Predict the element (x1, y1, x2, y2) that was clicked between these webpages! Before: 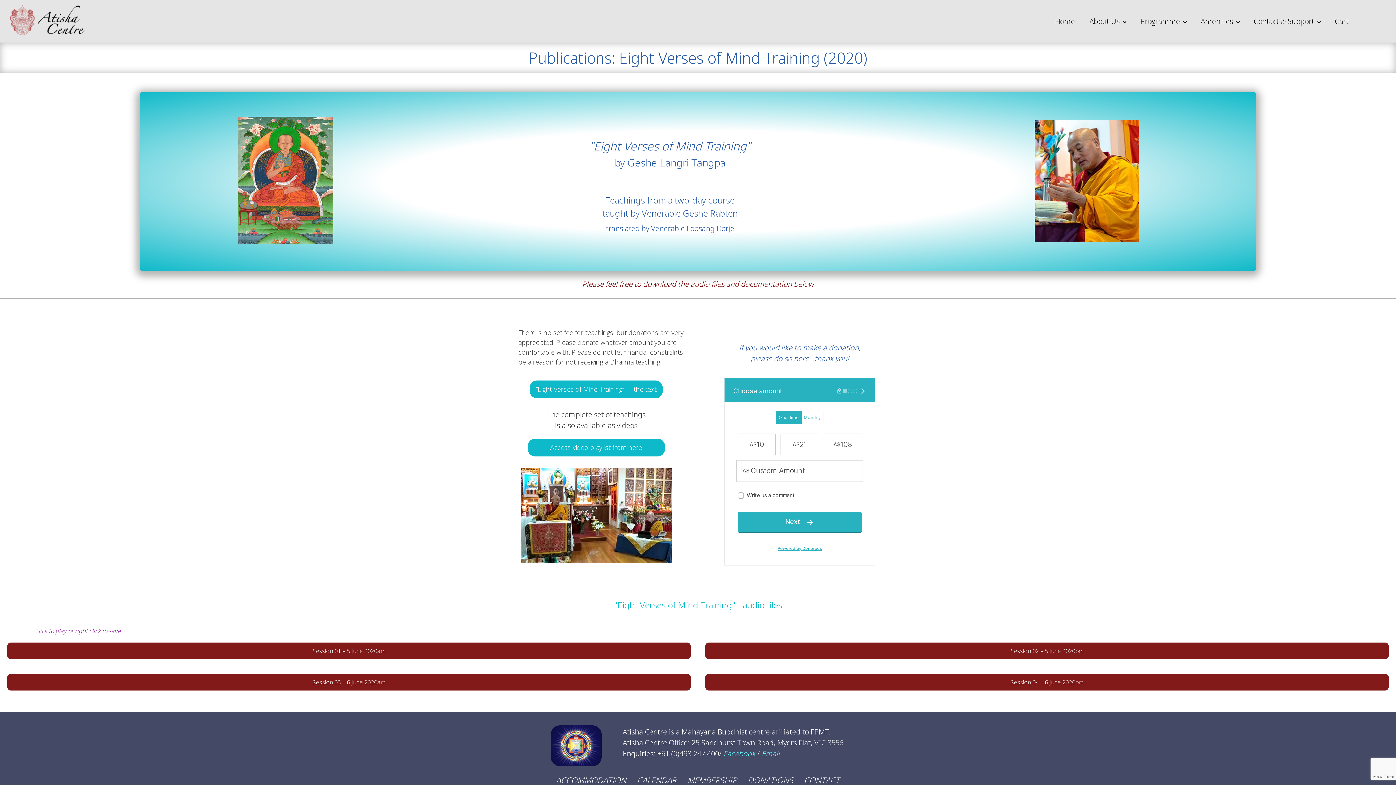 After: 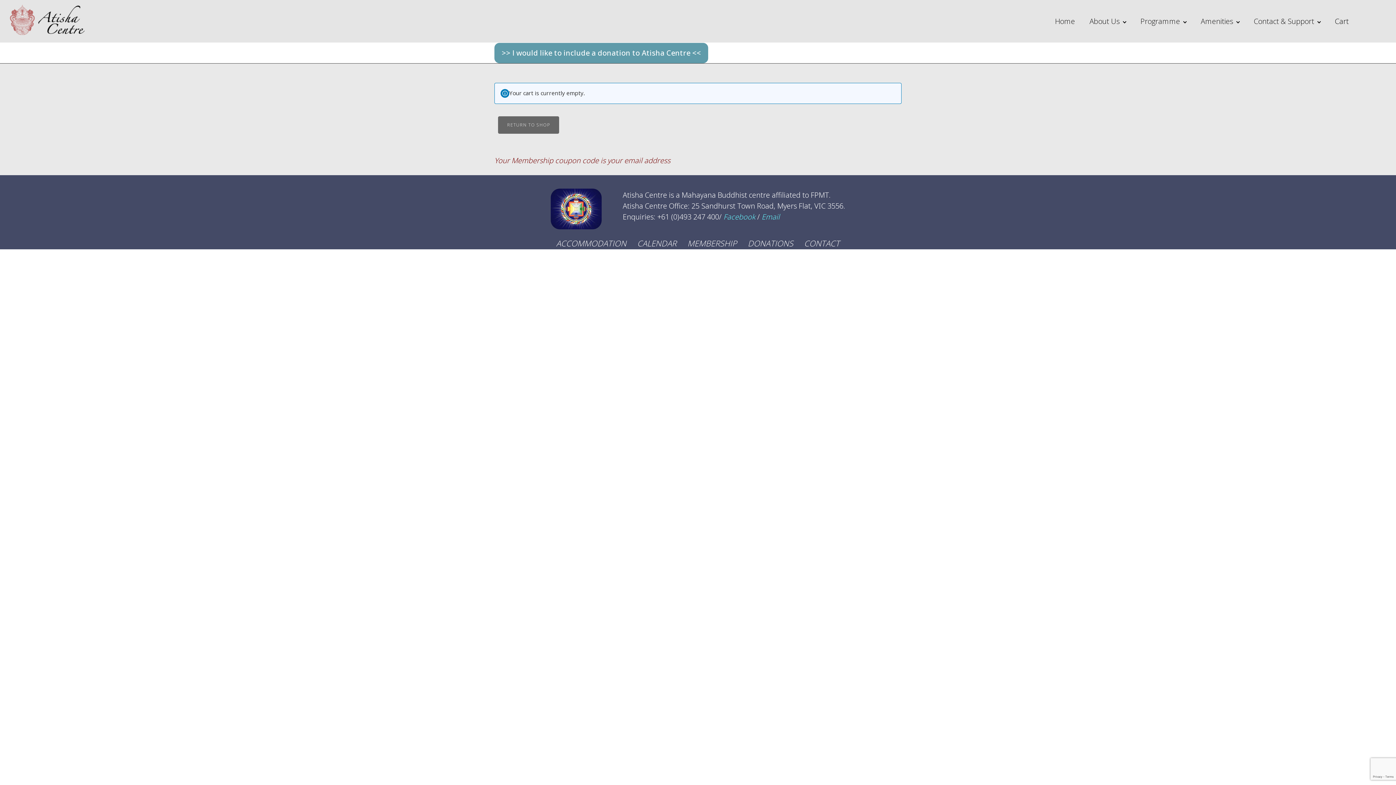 Action: bbox: (1328, 16, 1356, 32) label: Cart